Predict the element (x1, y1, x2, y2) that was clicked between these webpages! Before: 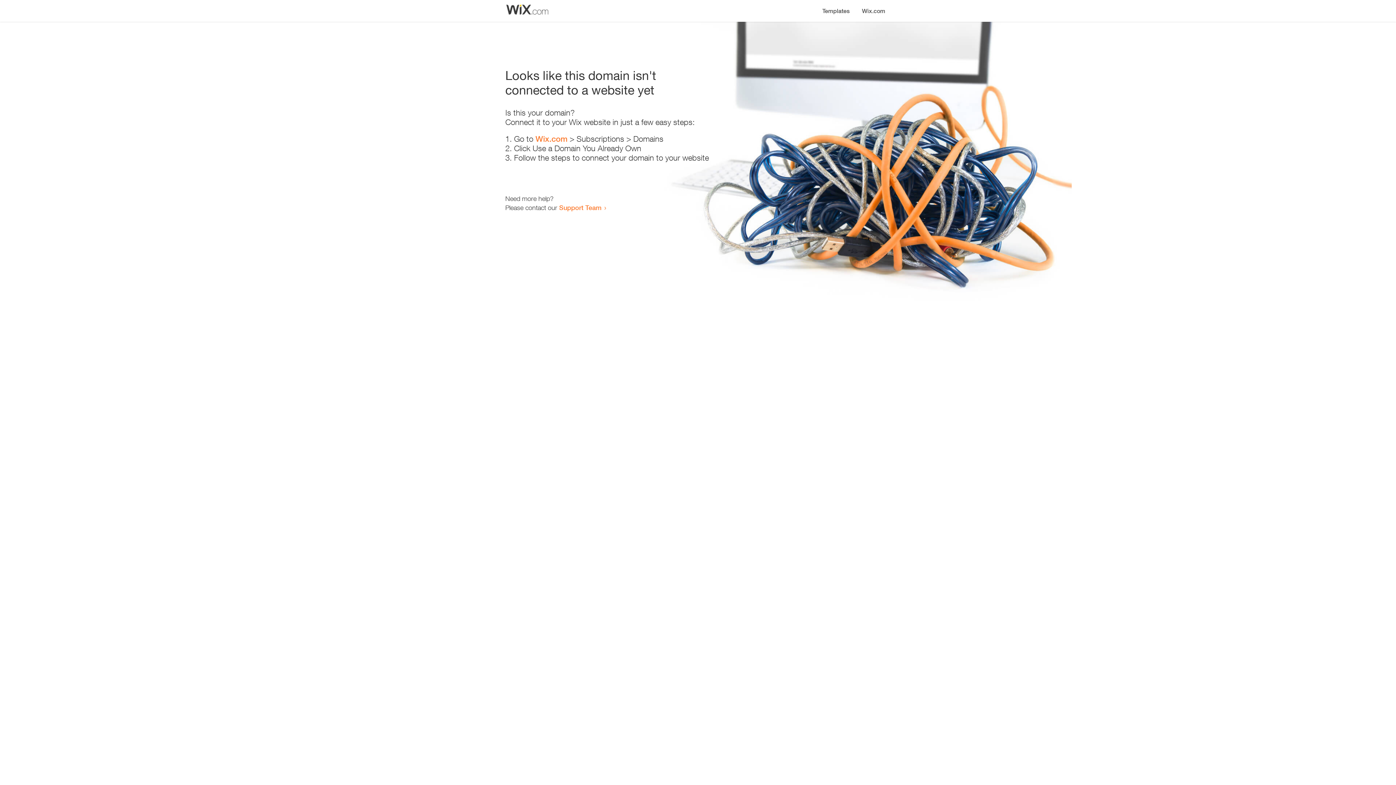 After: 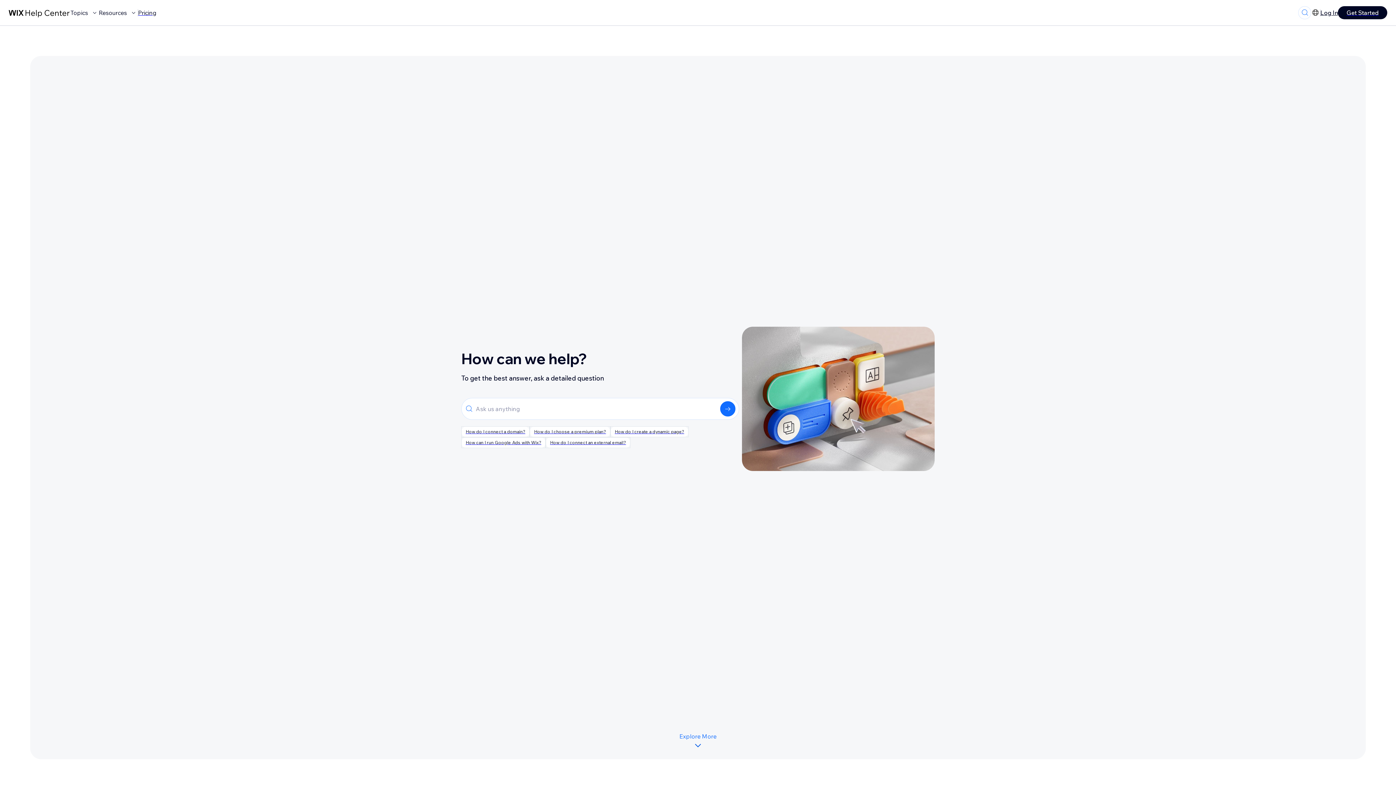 Action: bbox: (559, 203, 601, 211) label: Support Team